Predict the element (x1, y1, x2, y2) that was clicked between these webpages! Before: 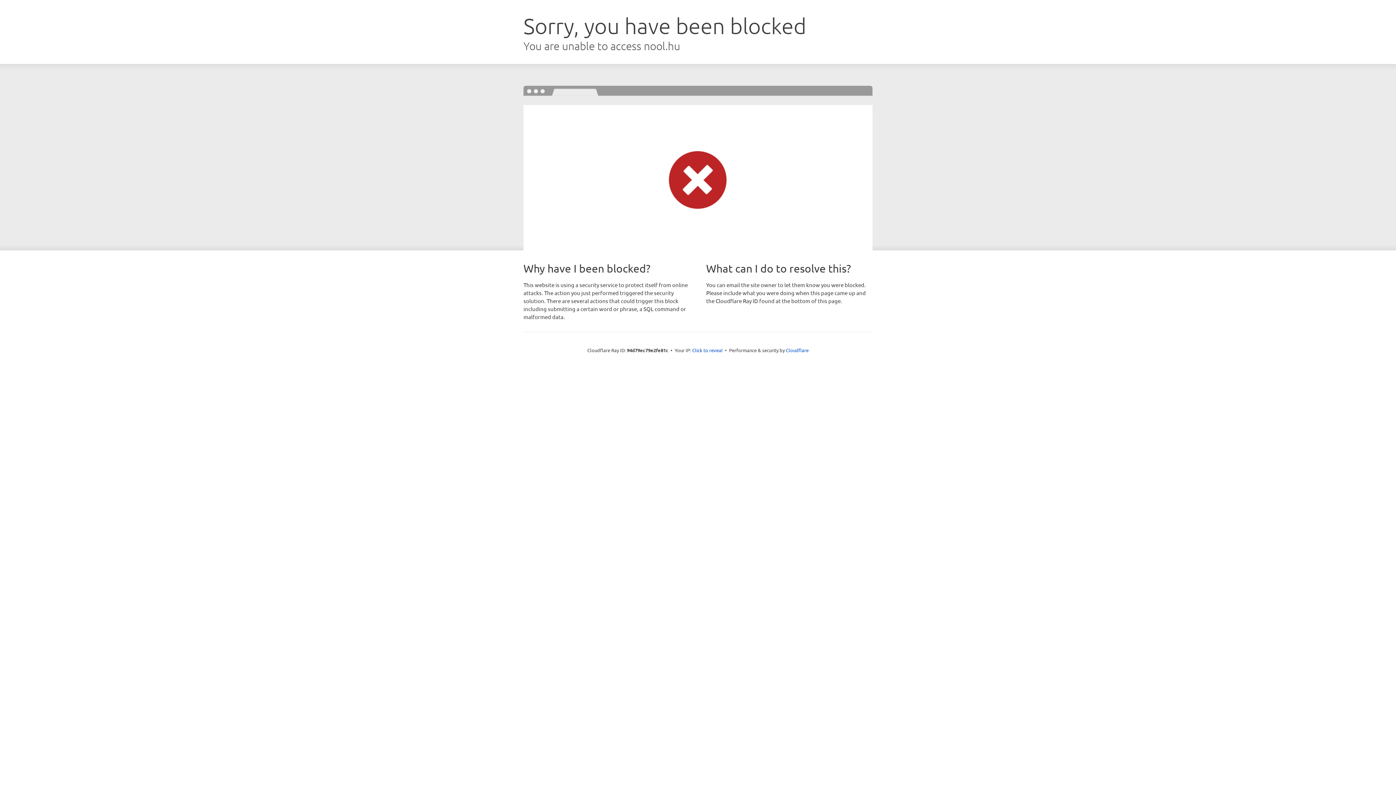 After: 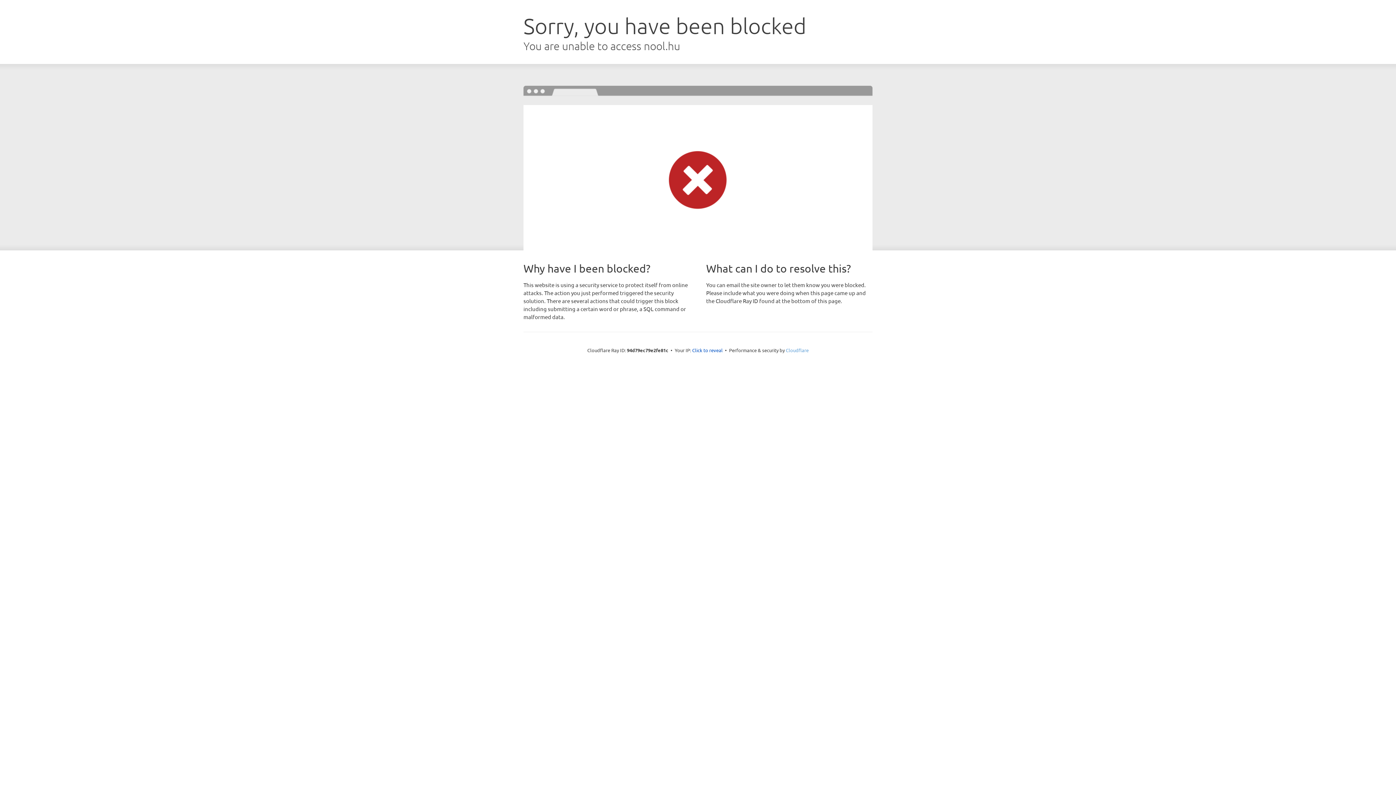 Action: bbox: (786, 347, 808, 353) label: Cloudflare